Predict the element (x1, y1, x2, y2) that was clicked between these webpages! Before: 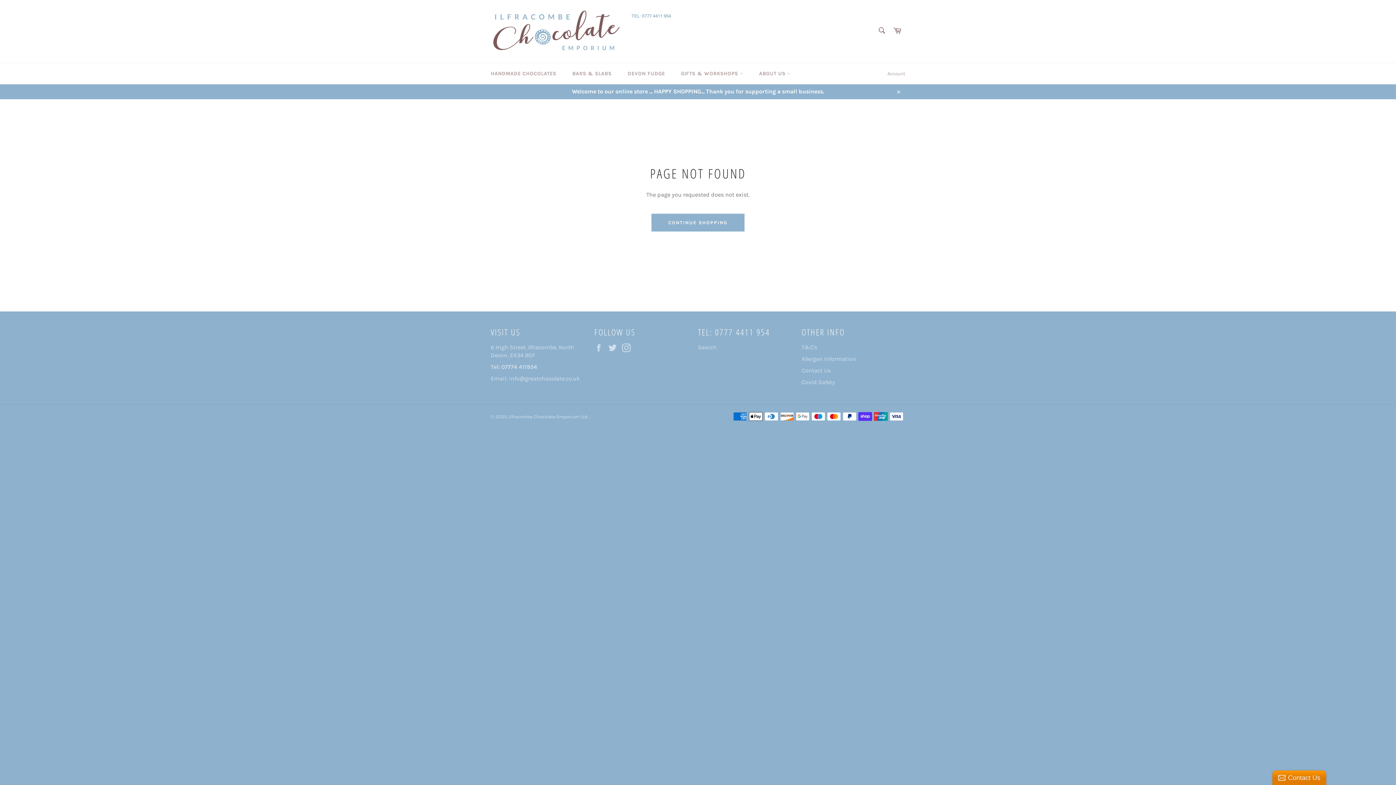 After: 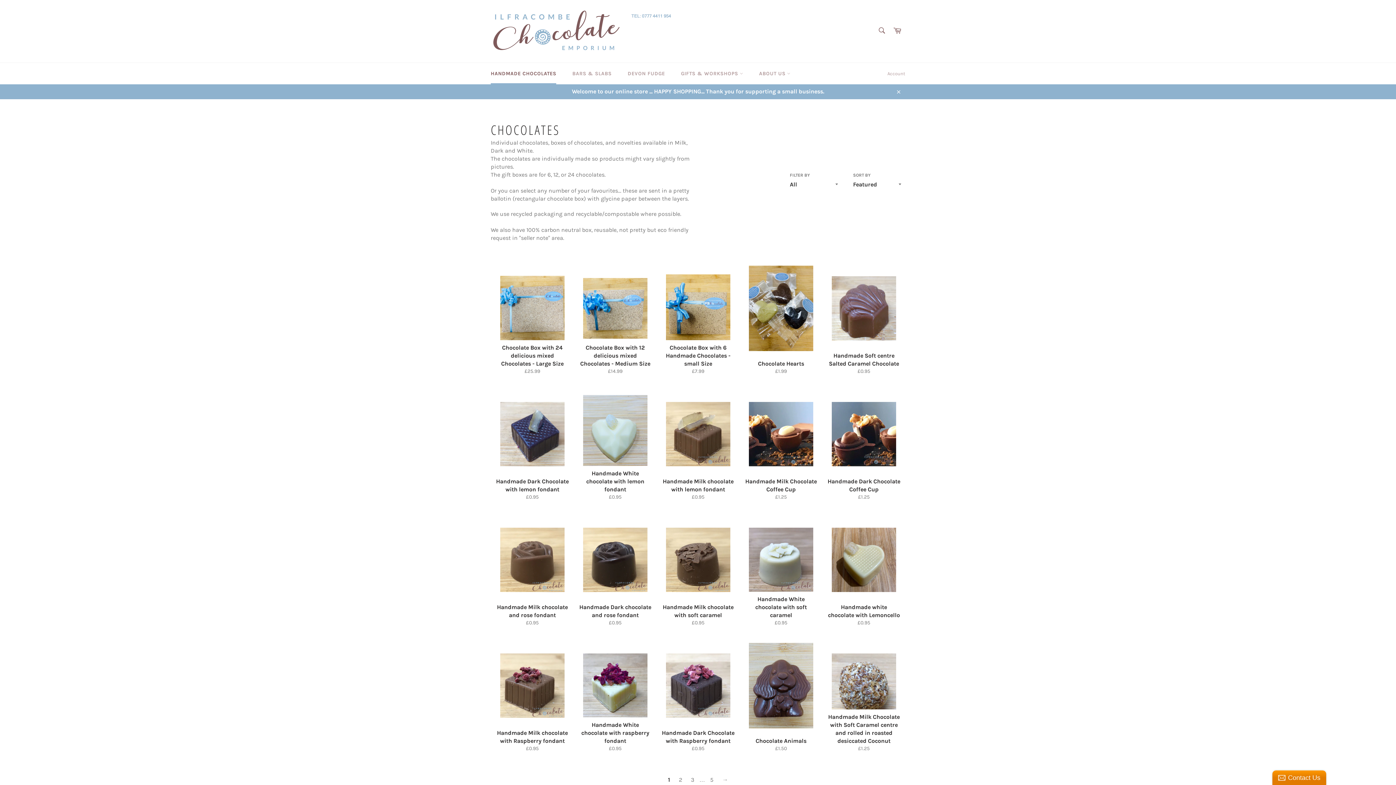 Action: bbox: (483, 62, 563, 84) label: HANDMADE CHOCOLATES